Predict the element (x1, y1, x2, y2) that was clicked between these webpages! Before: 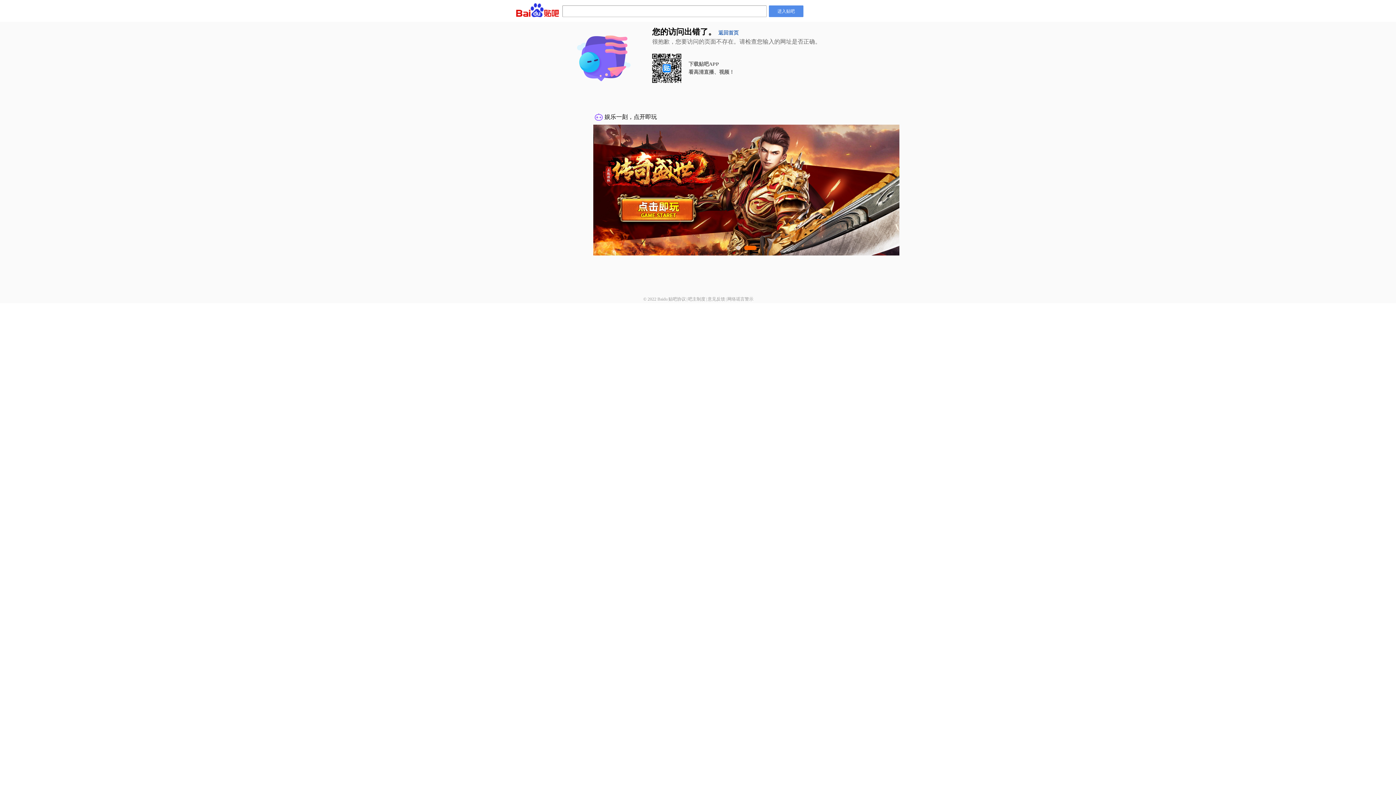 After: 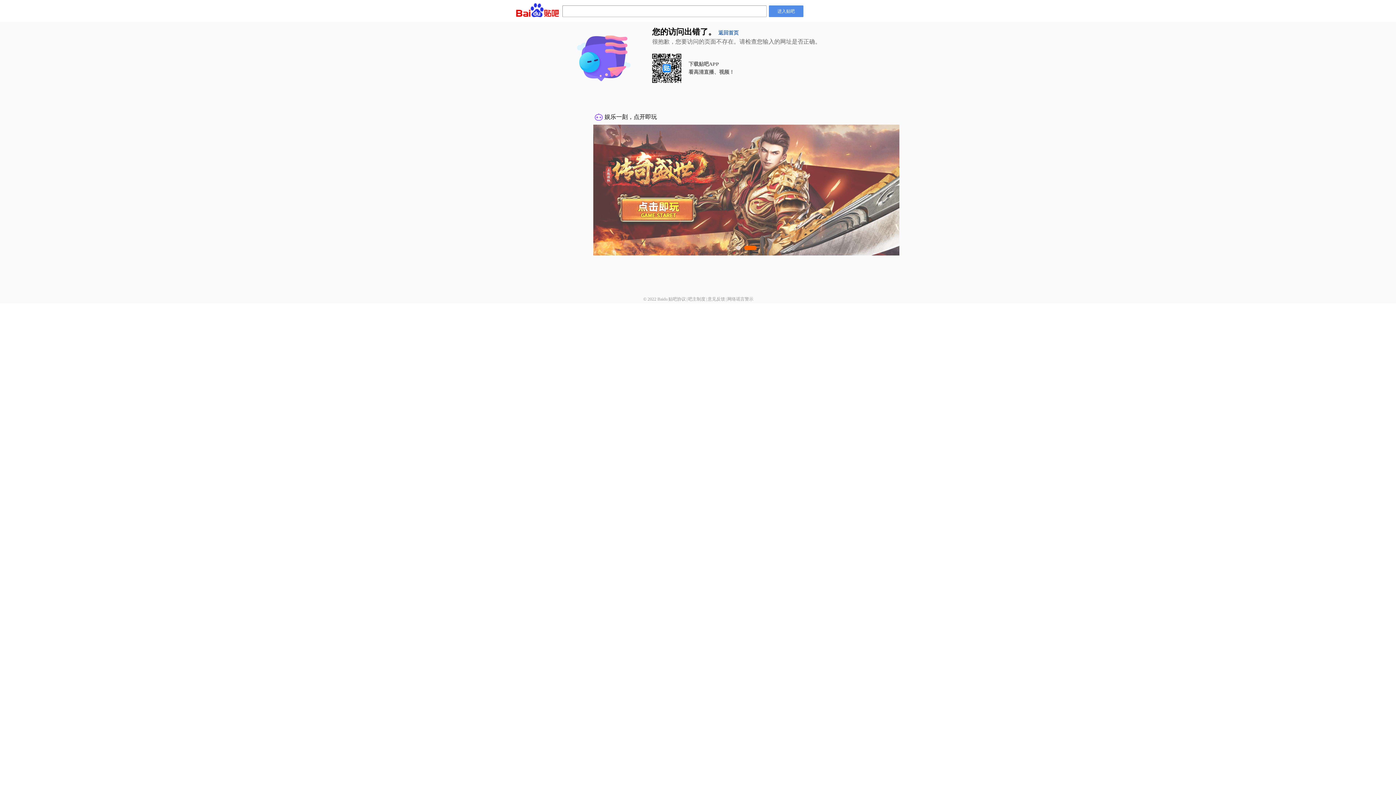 Action: bbox: (688, 296, 705, 301) label: 吧主制度